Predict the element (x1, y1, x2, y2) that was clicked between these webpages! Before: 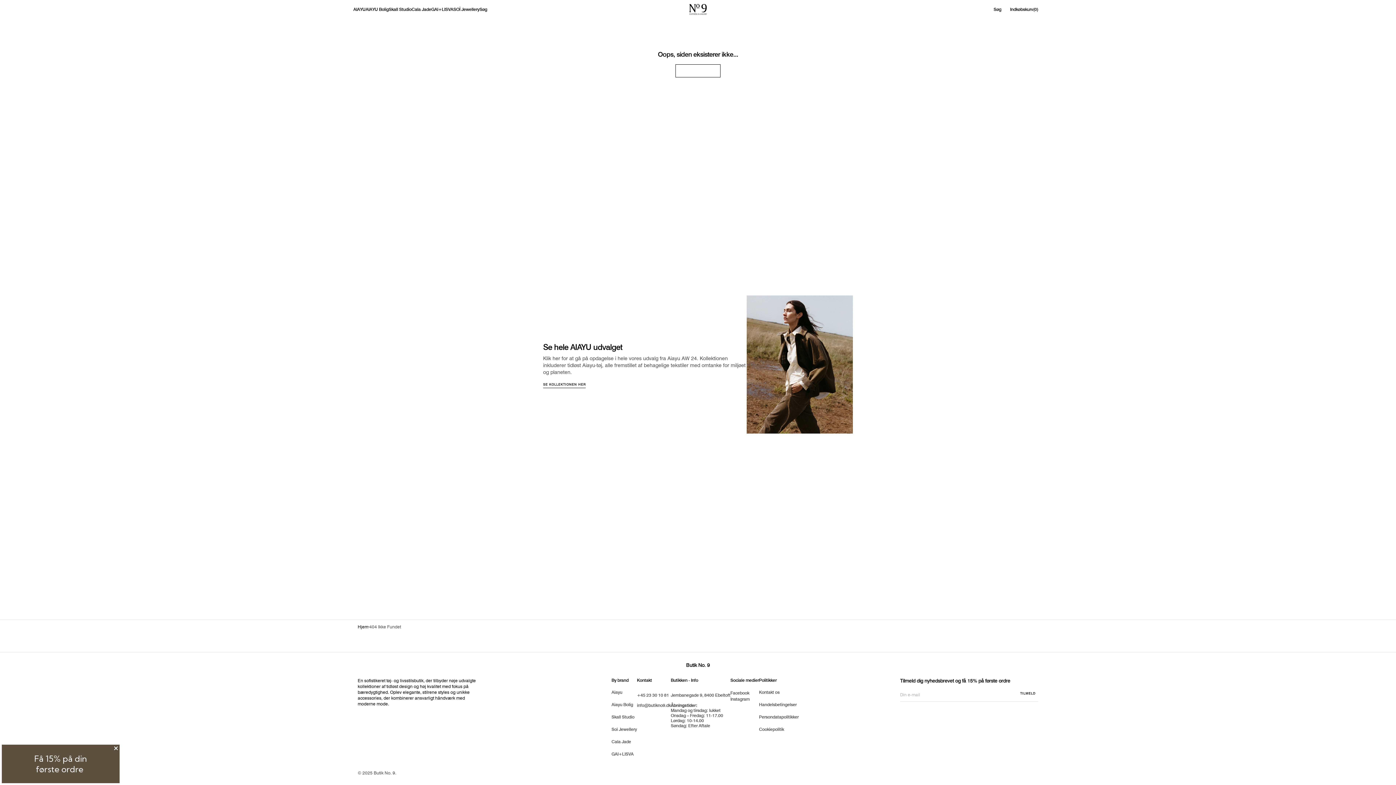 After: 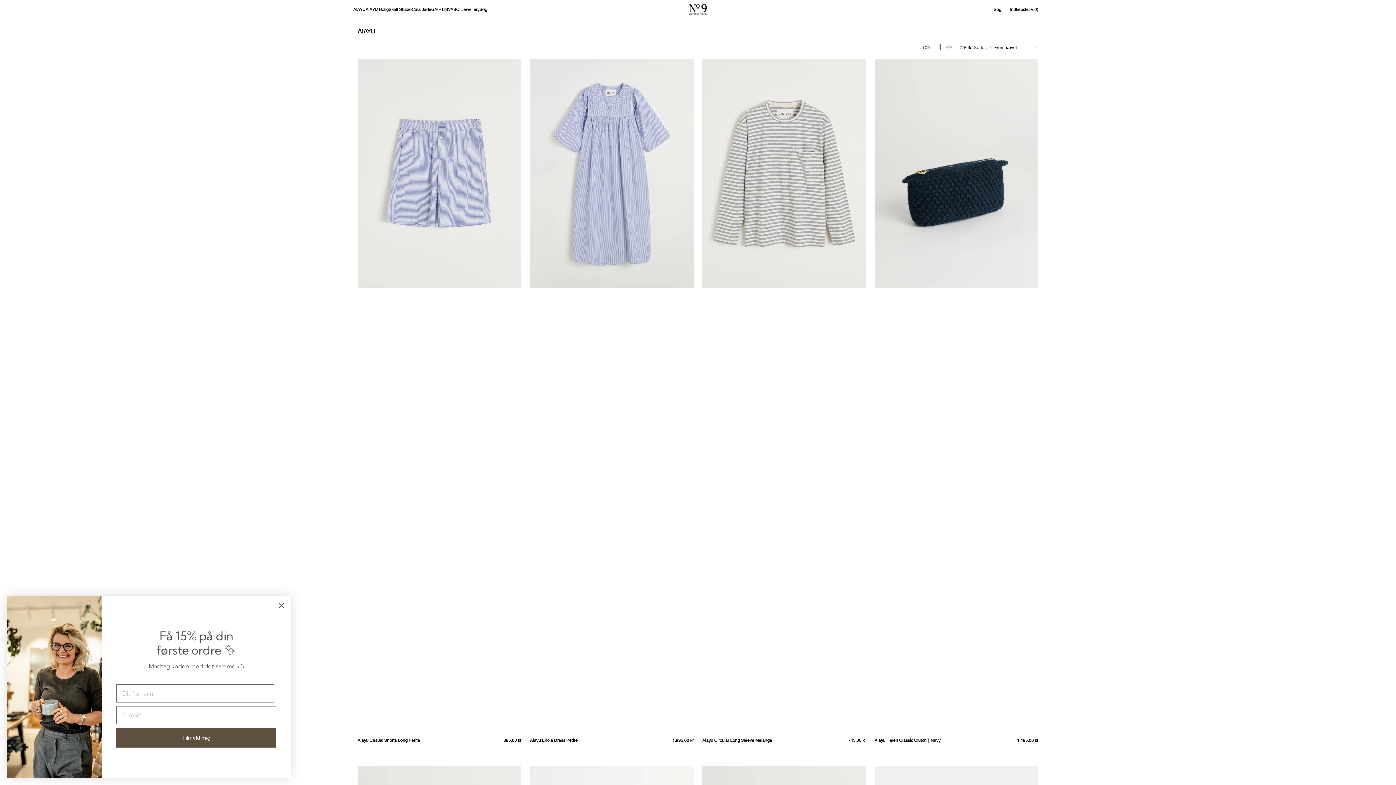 Action: label: Aiayu bbox: (611, 689, 622, 698)